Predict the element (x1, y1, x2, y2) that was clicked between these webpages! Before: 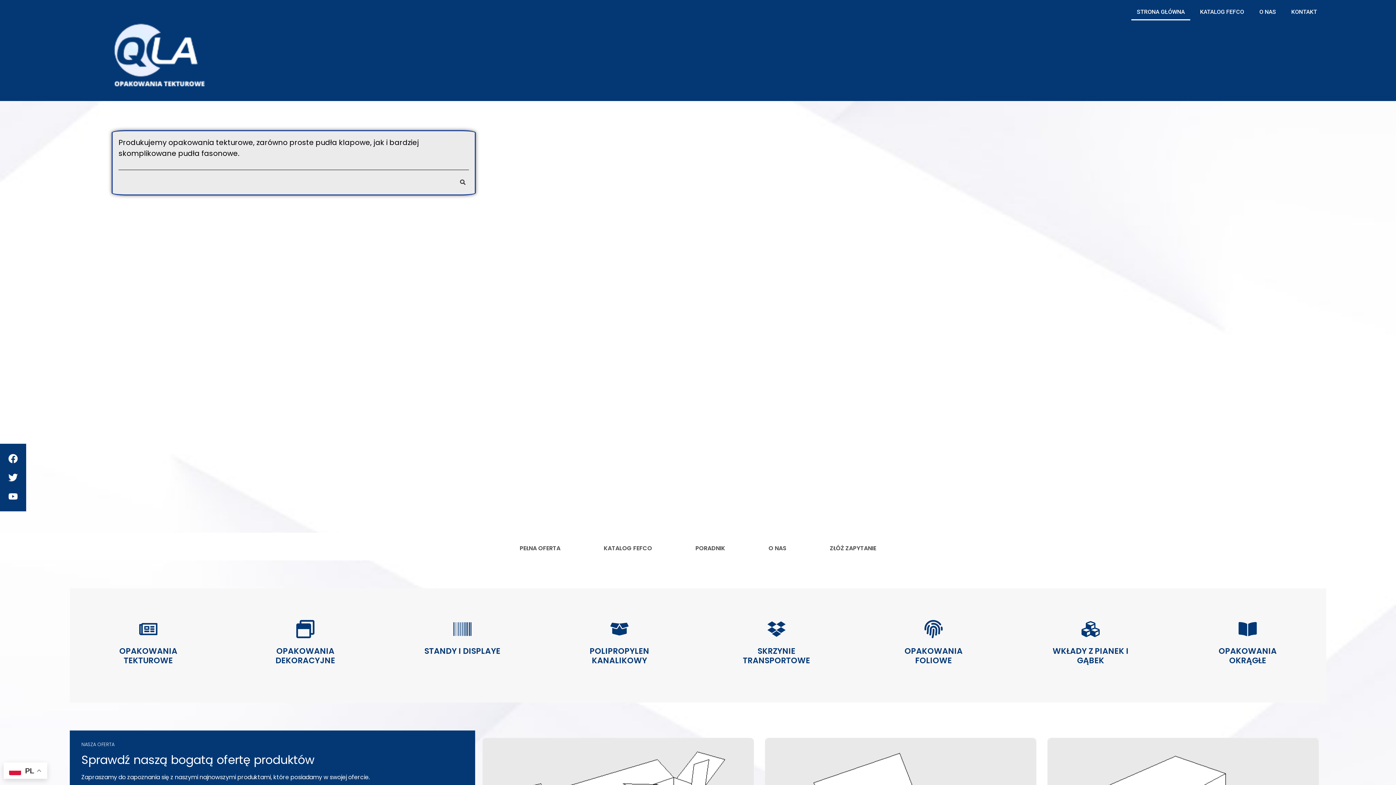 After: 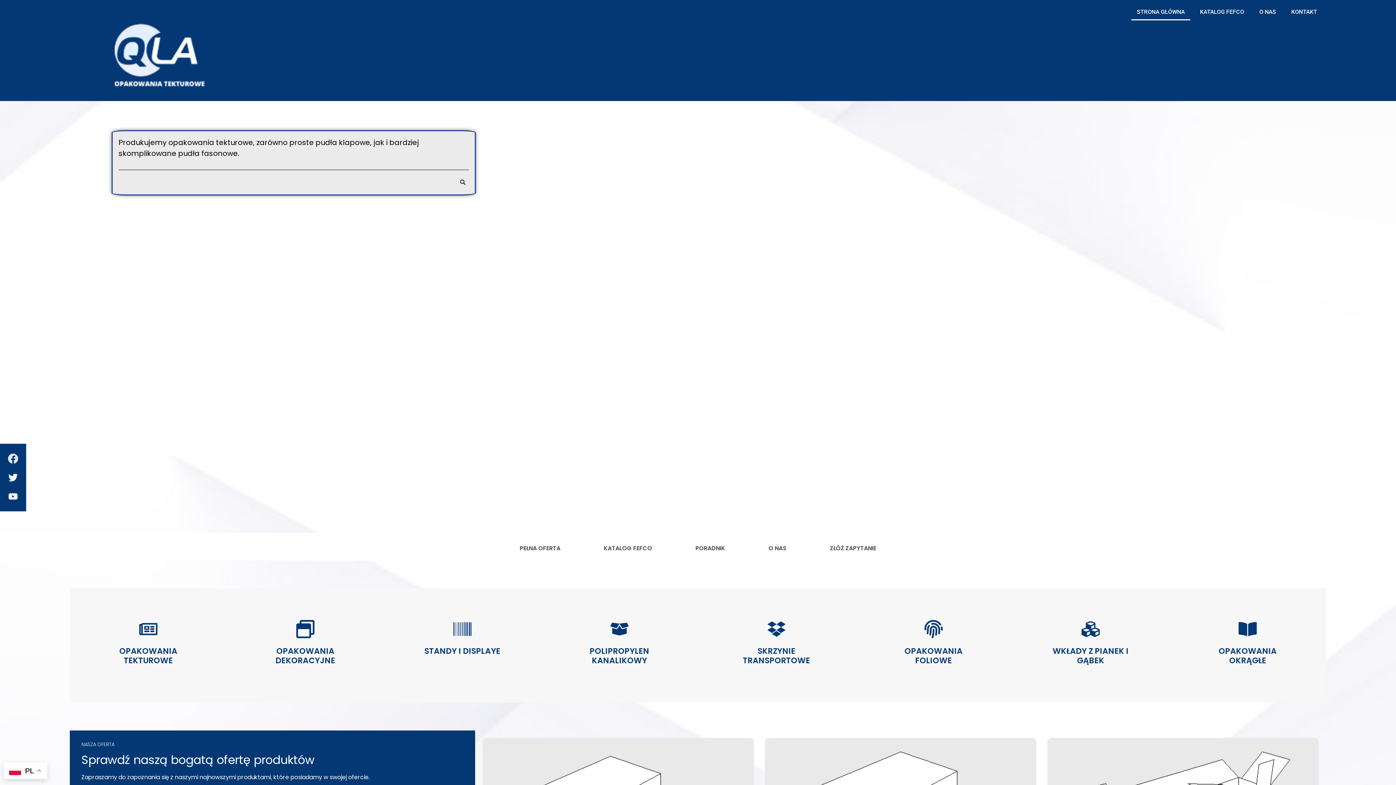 Action: bbox: (3, 449, 22, 468) label: Facebook